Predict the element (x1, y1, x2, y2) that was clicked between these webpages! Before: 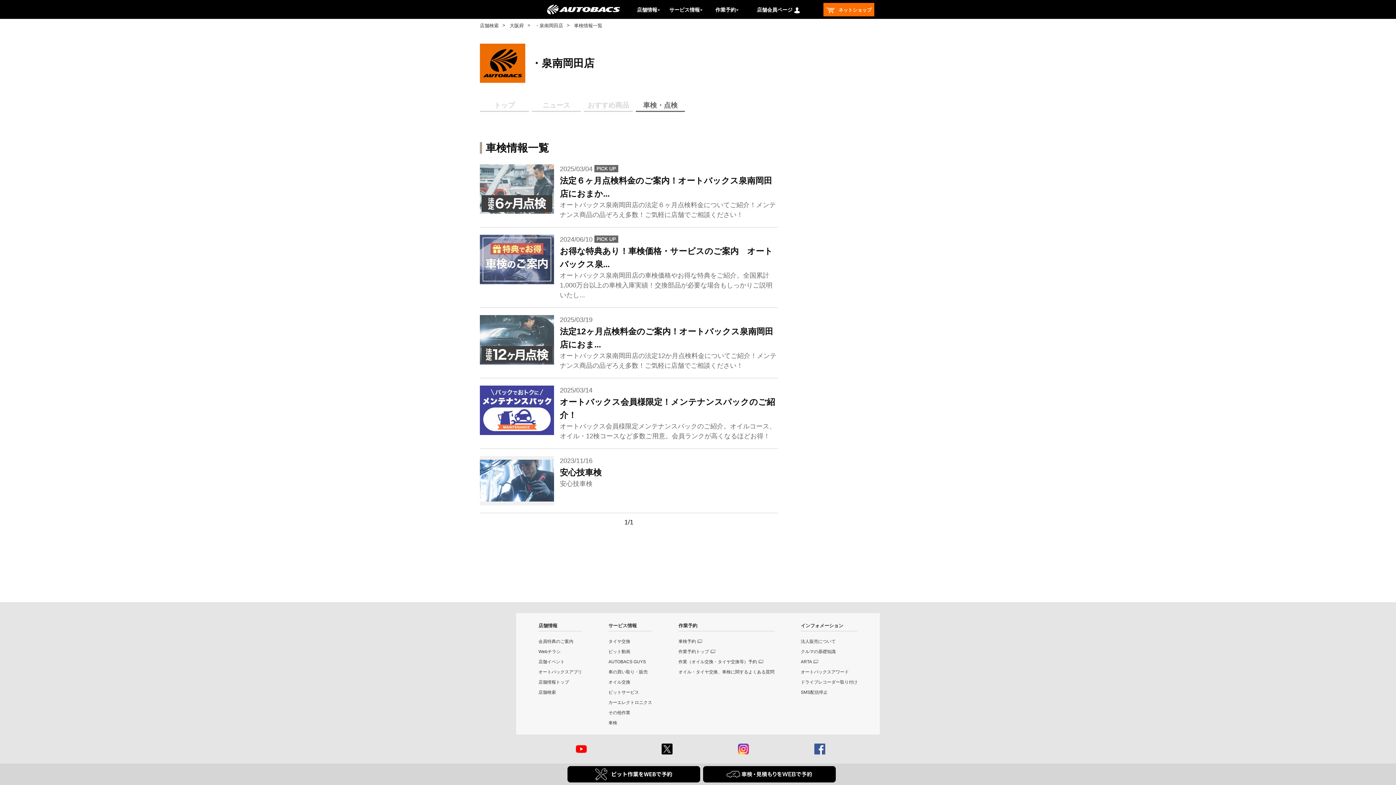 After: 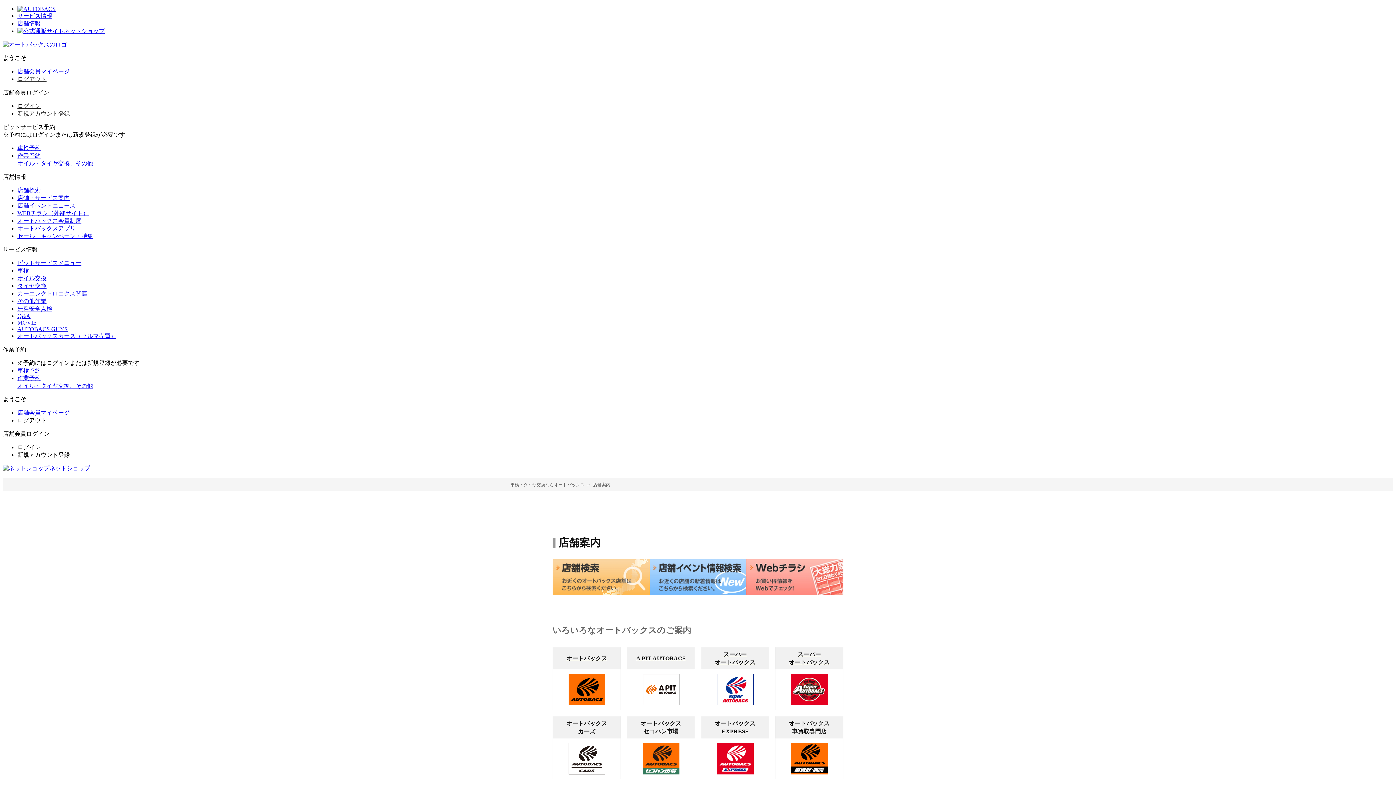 Action: label: 店舗情報トップ bbox: (538, 679, 569, 684)